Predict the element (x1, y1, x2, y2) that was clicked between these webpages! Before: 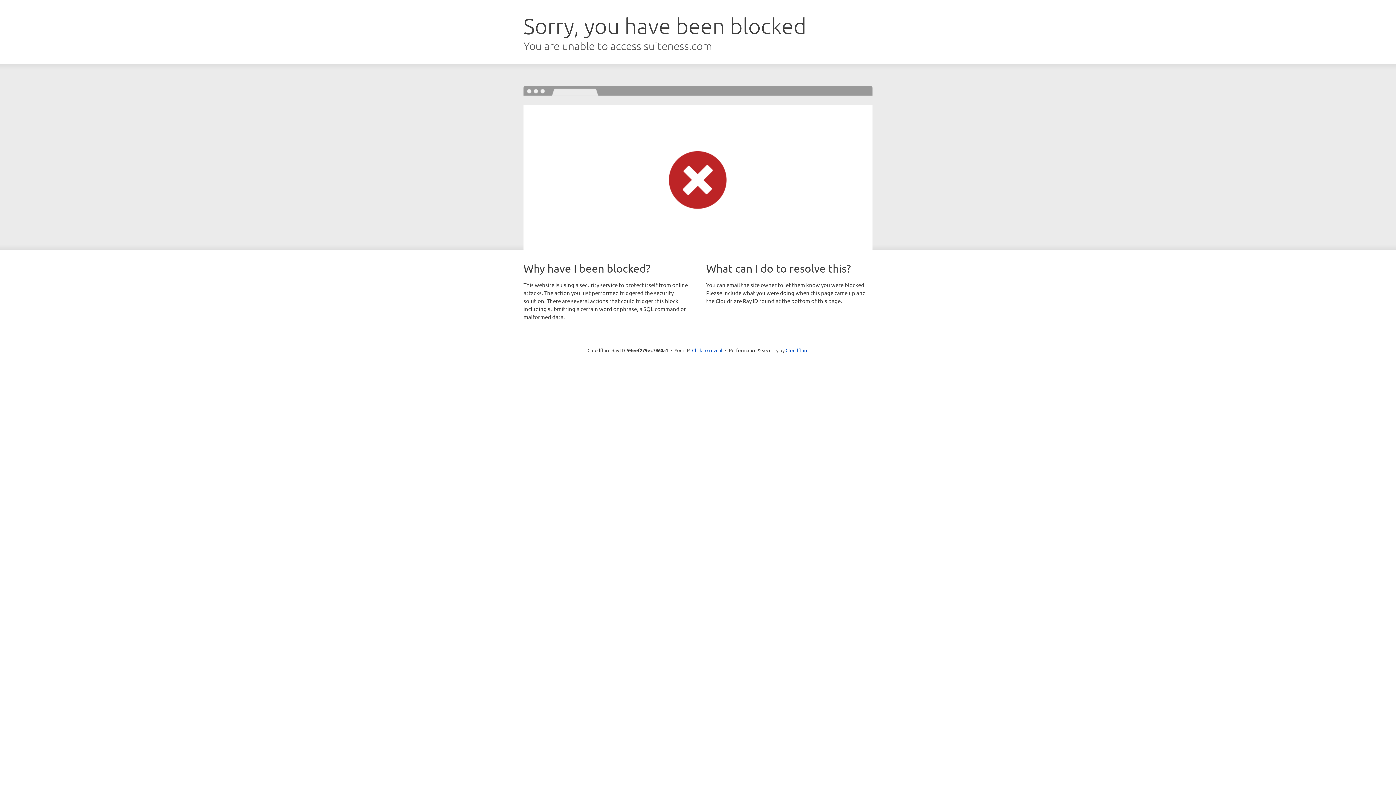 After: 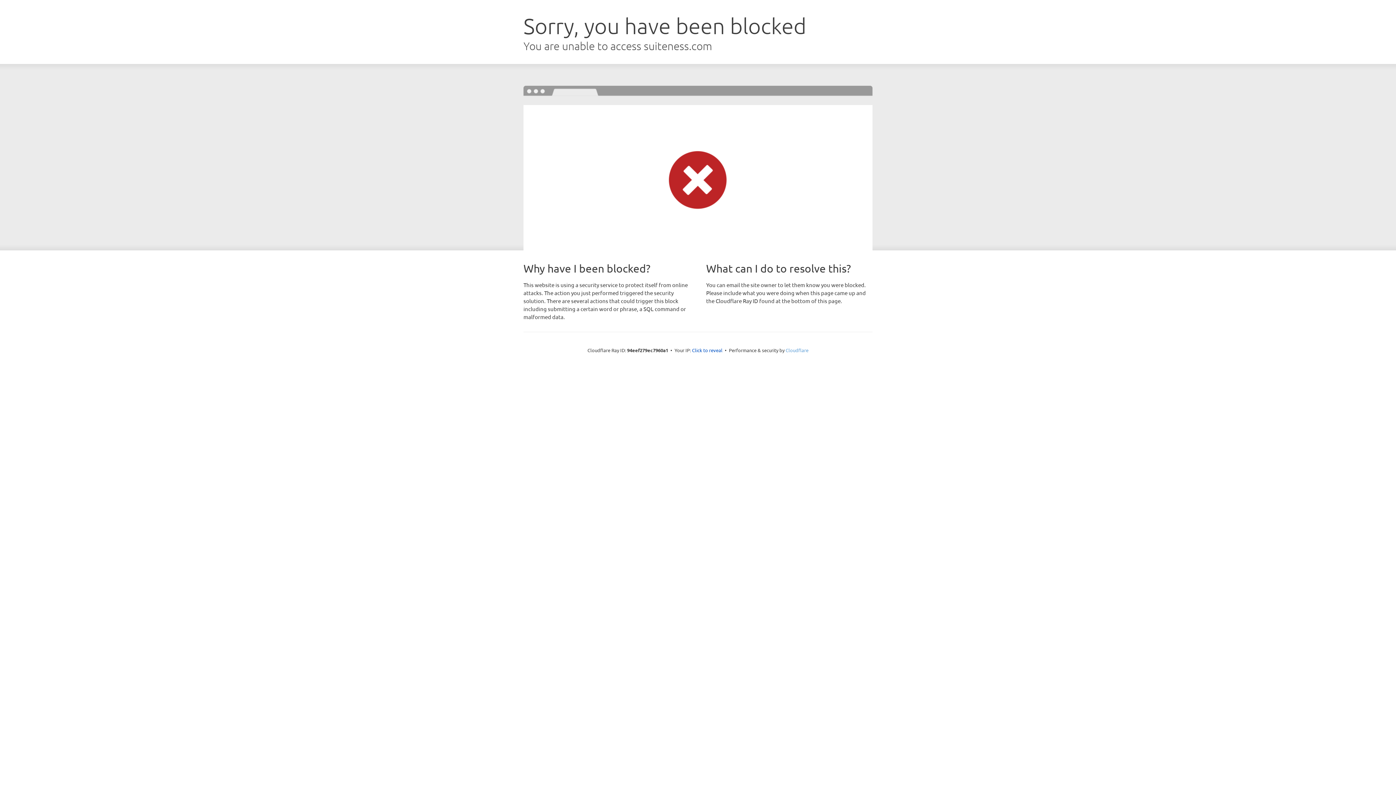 Action: bbox: (785, 347, 808, 353) label: Cloudflare